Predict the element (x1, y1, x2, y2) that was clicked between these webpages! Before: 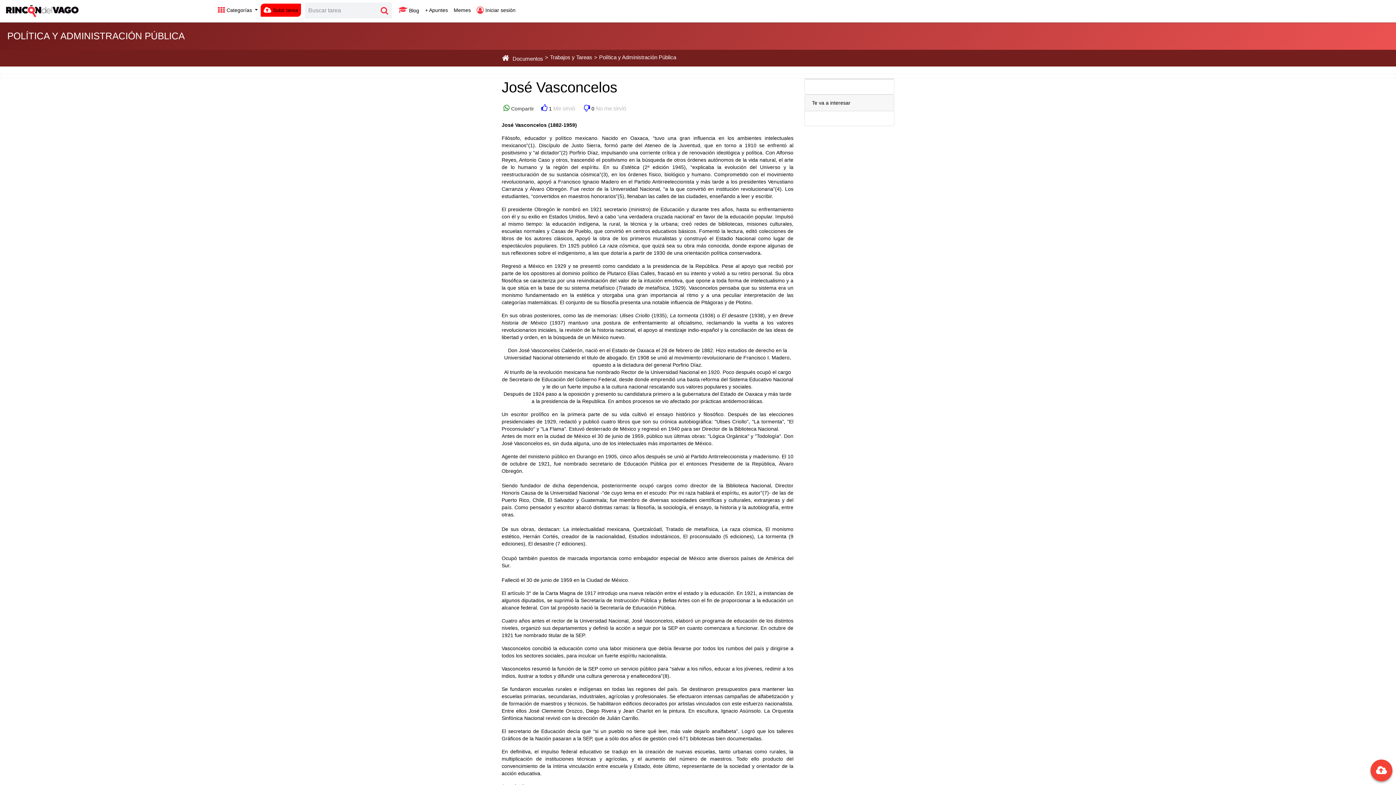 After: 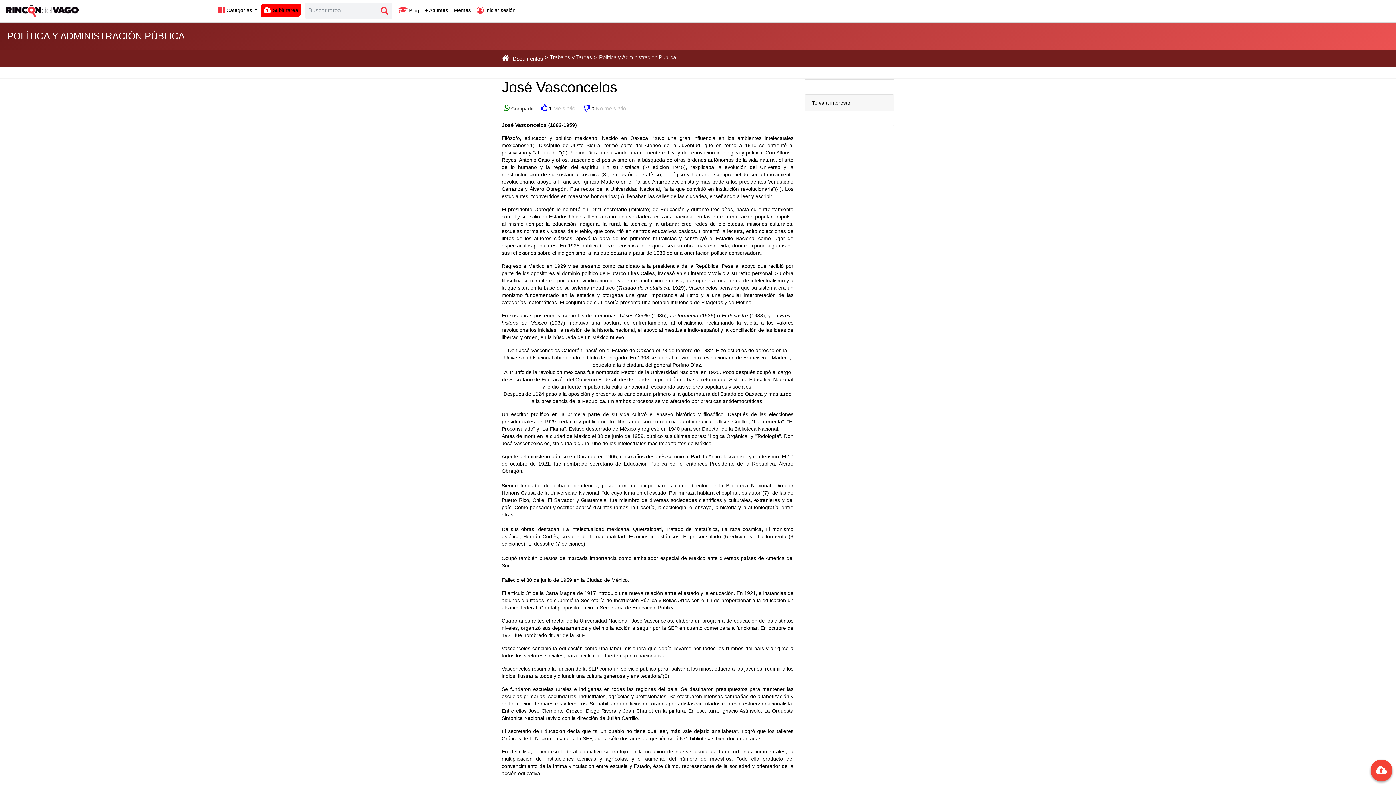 Action: bbox: (450, 3, 473, 16) label: Memes